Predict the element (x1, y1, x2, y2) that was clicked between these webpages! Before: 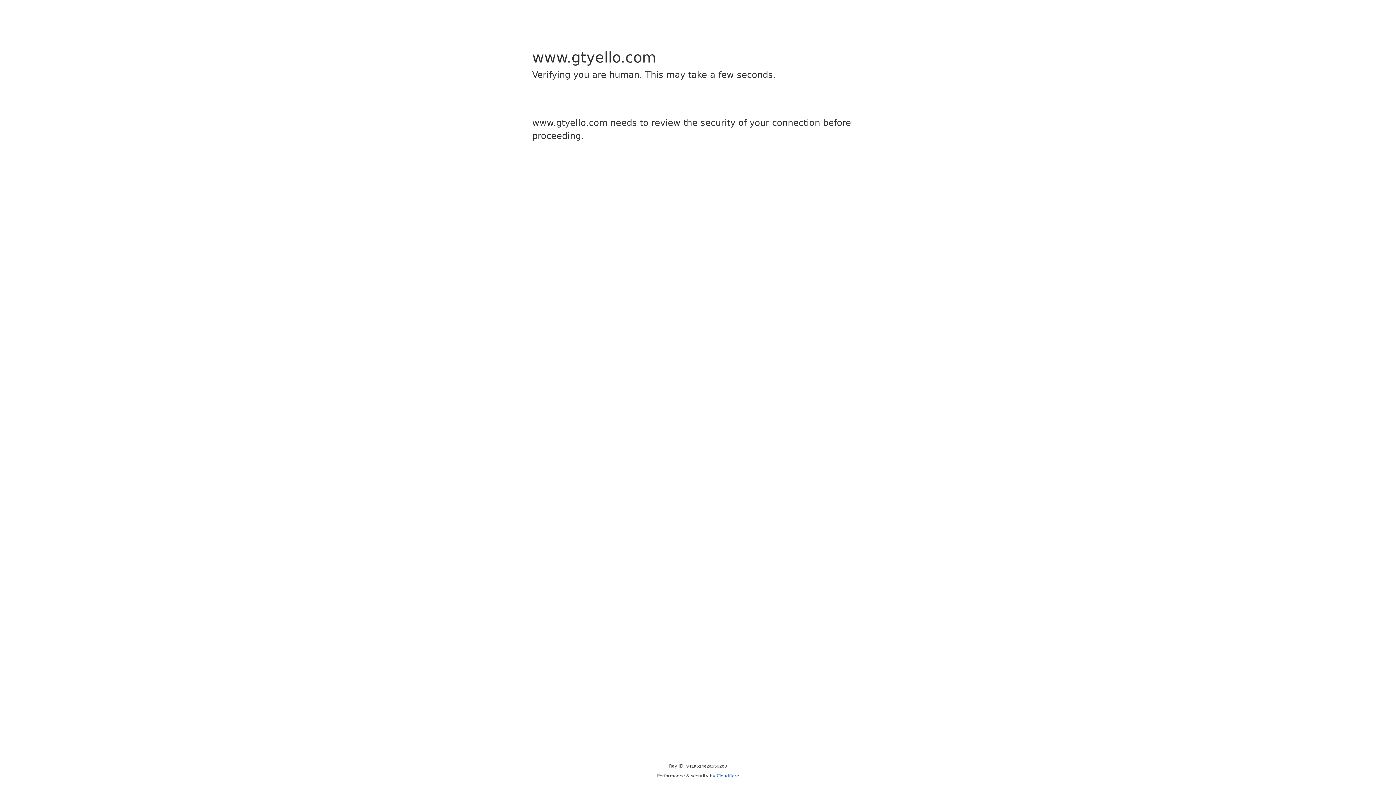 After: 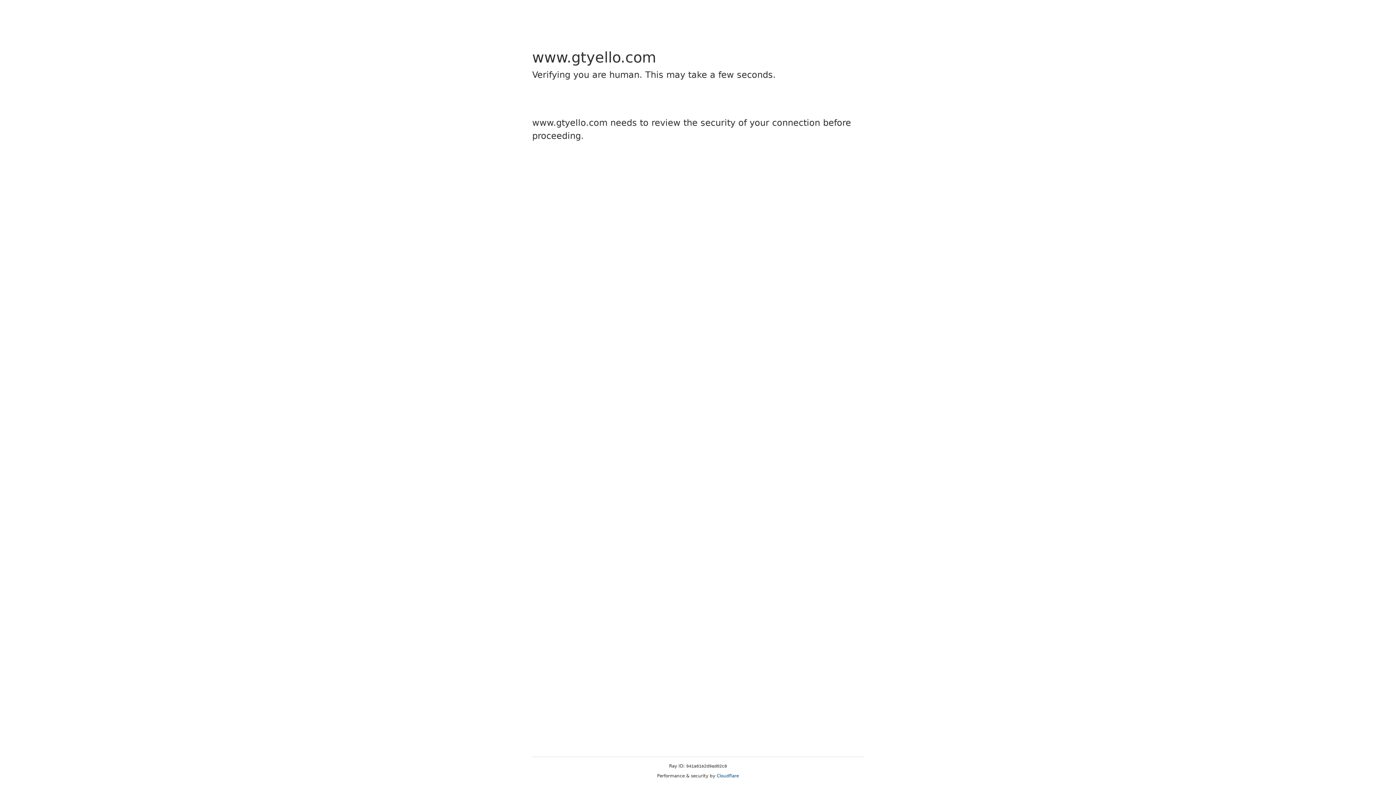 Action: bbox: (716, 773, 739, 778) label: Cloudflare